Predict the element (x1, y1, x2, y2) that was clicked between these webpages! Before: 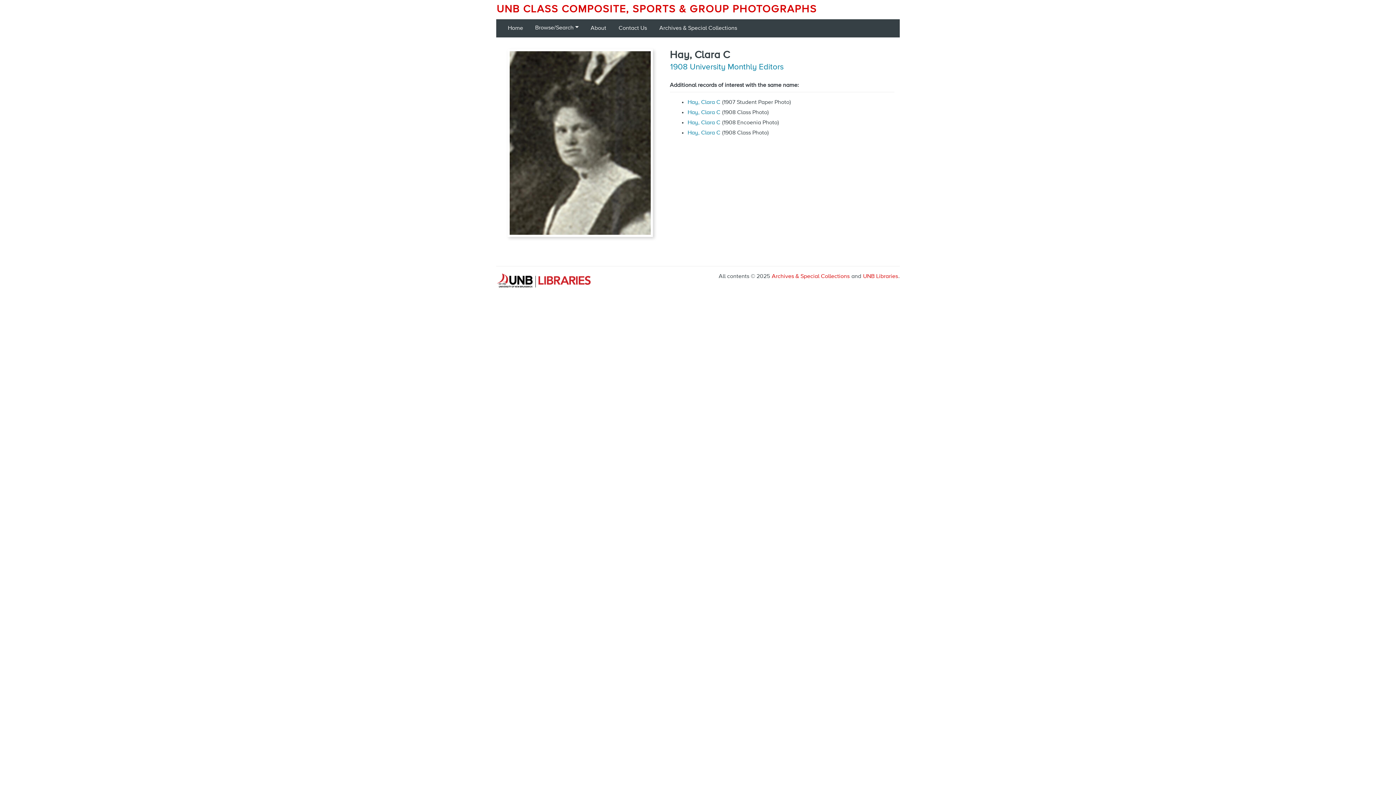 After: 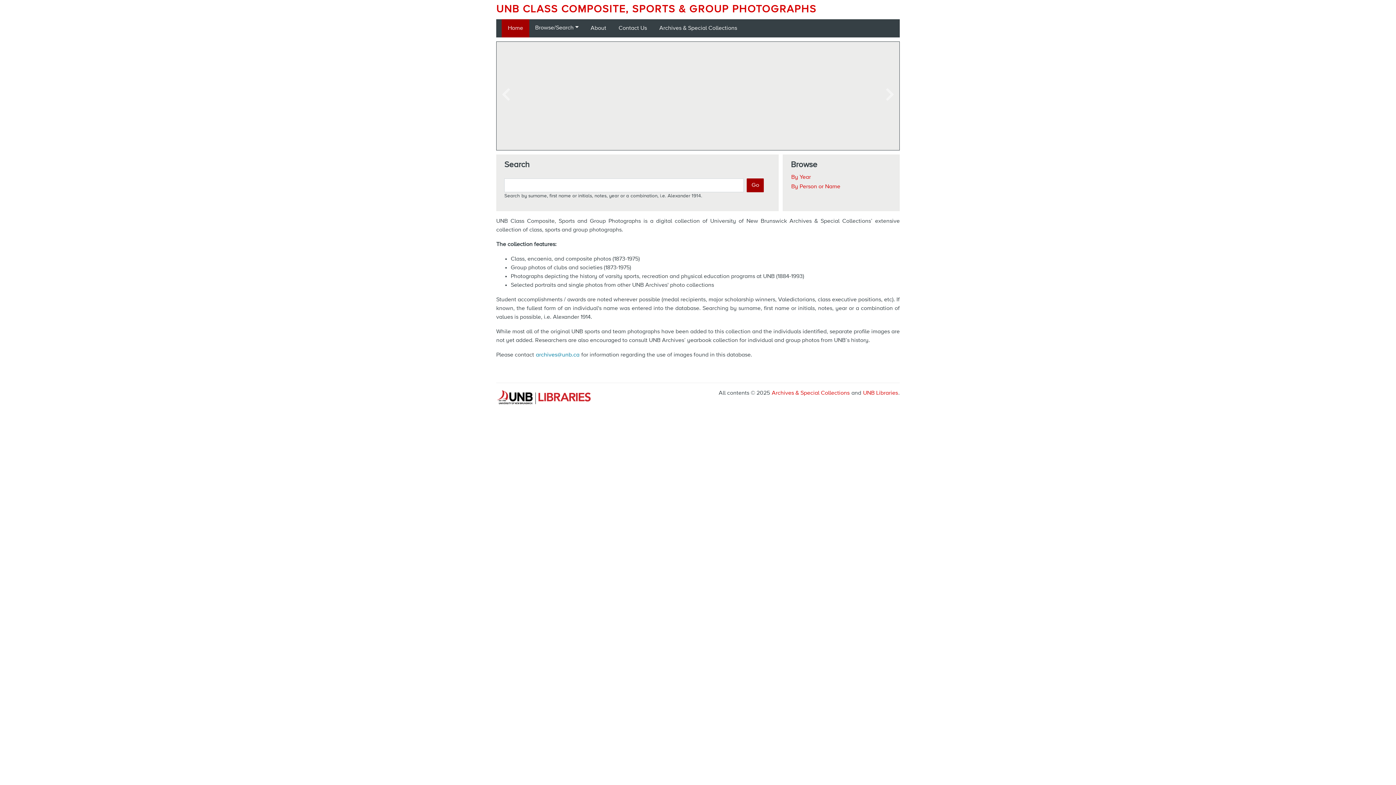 Action: label: Home bbox: (501, 19, 529, 37)